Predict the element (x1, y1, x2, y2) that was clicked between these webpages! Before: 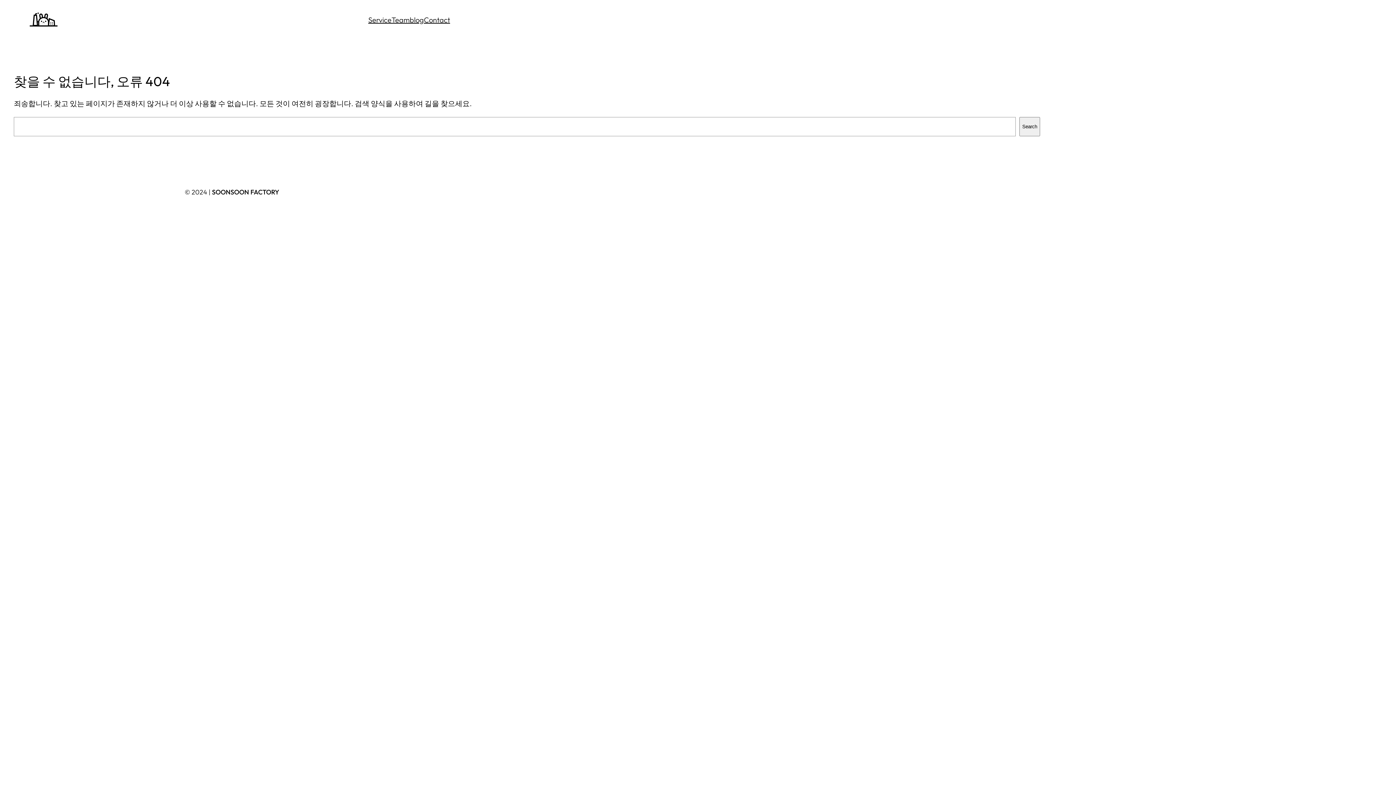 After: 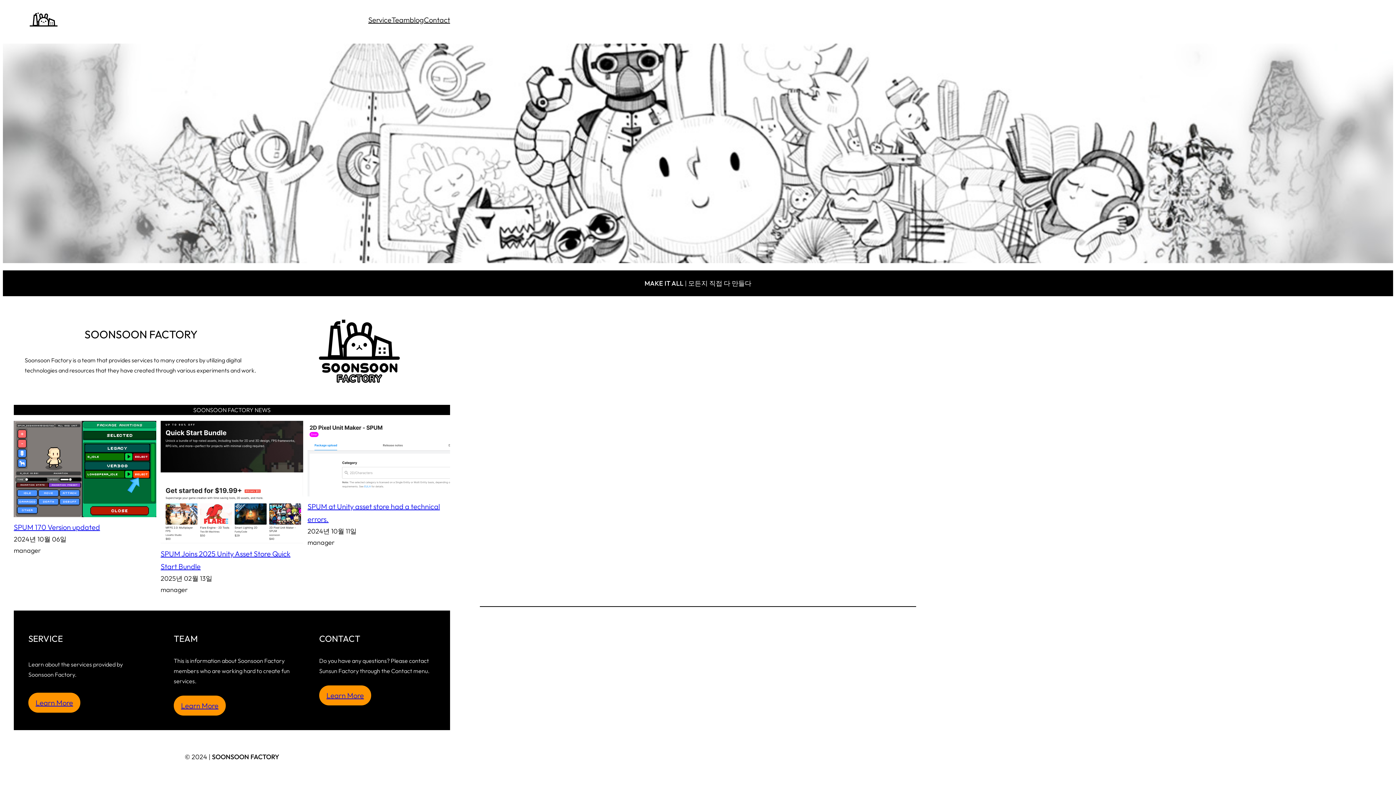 Action: bbox: (28, 12, 58, 27)